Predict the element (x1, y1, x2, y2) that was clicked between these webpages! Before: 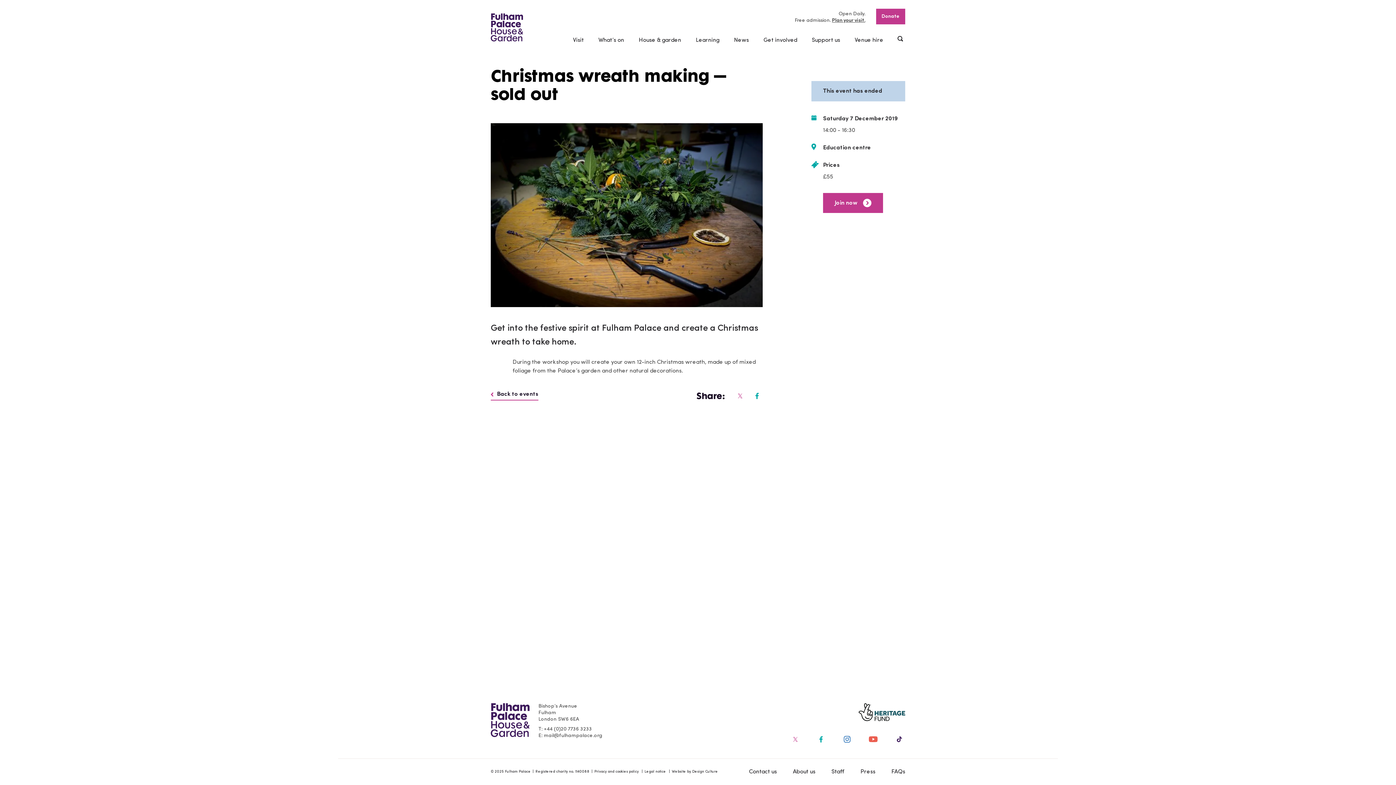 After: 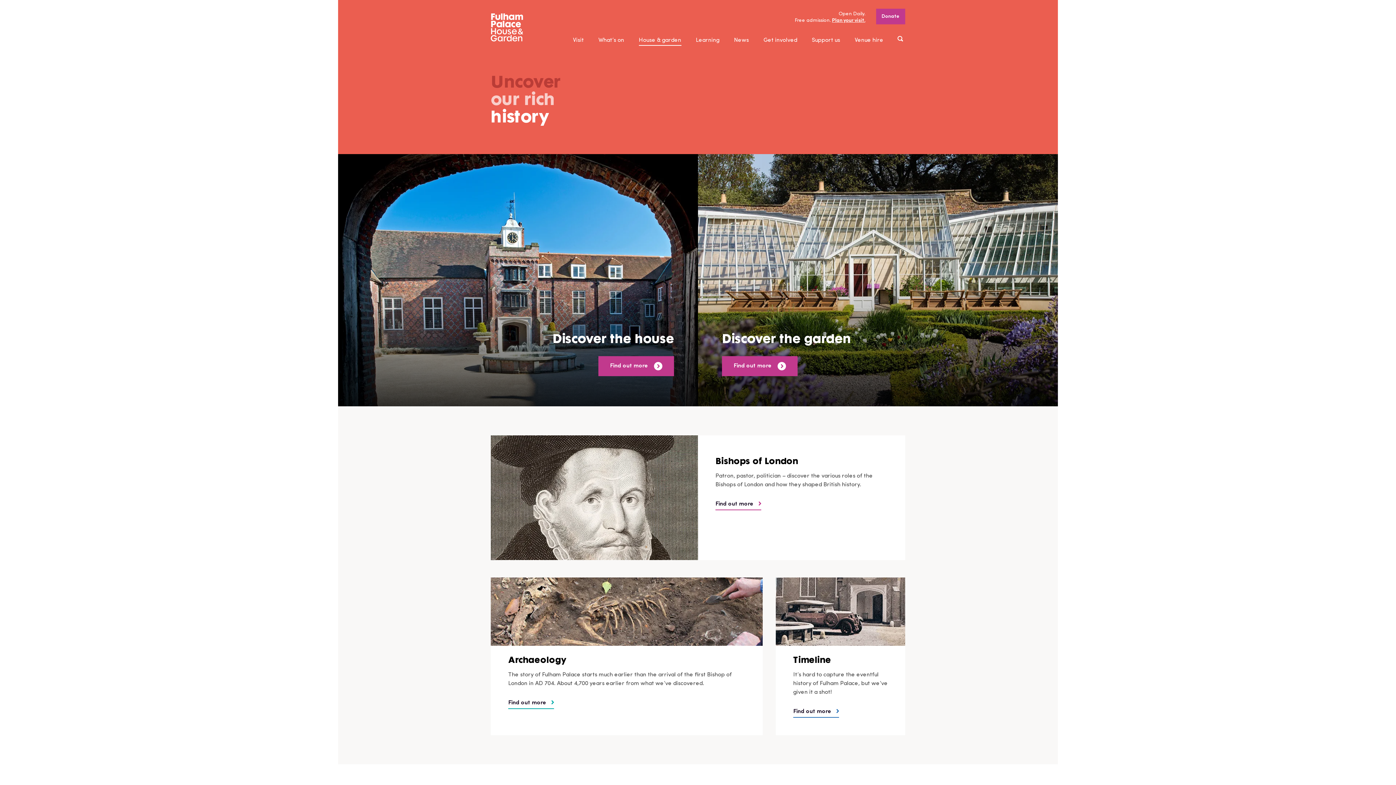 Action: label: House & garden bbox: (631, 26, 688, 54)